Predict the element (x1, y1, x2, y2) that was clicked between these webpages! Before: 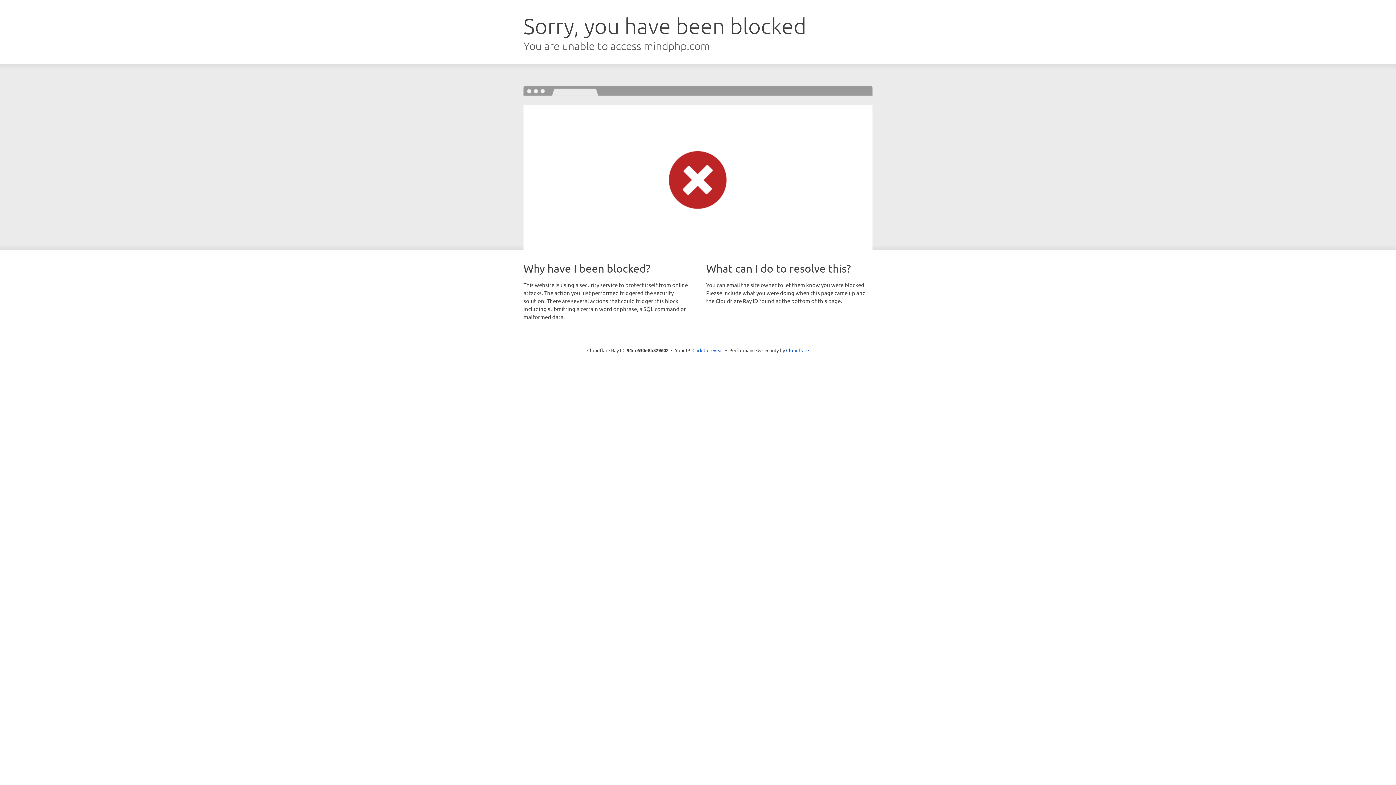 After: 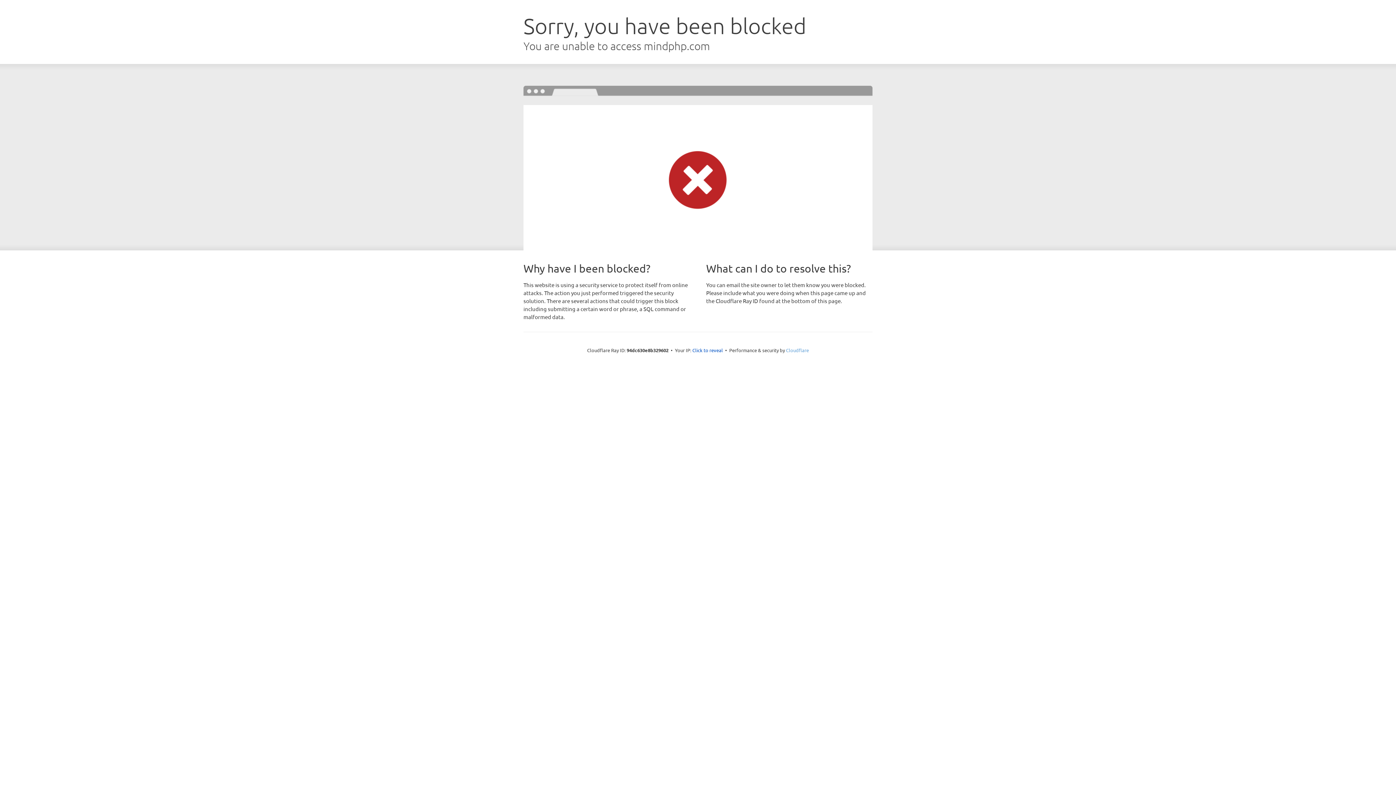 Action: label: Cloudflare bbox: (786, 347, 809, 353)